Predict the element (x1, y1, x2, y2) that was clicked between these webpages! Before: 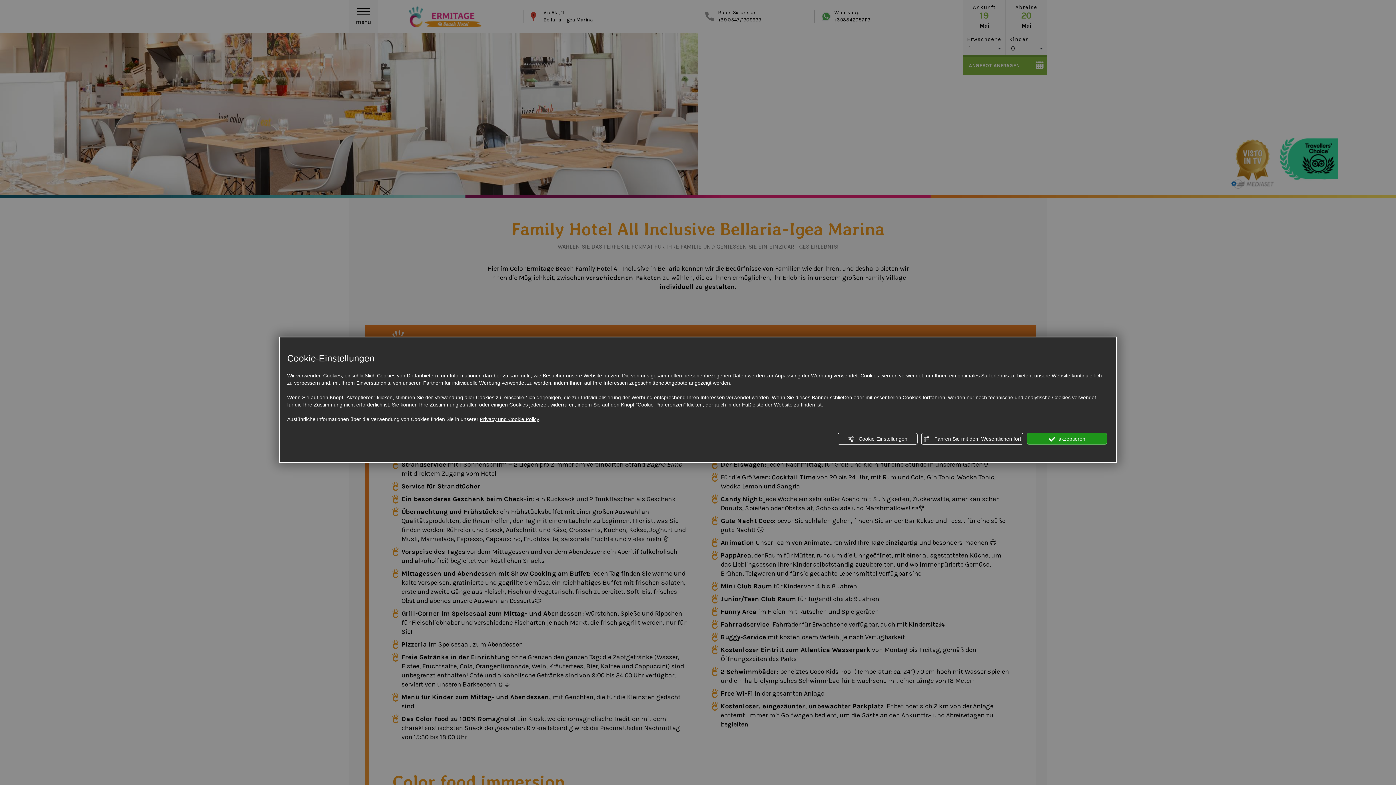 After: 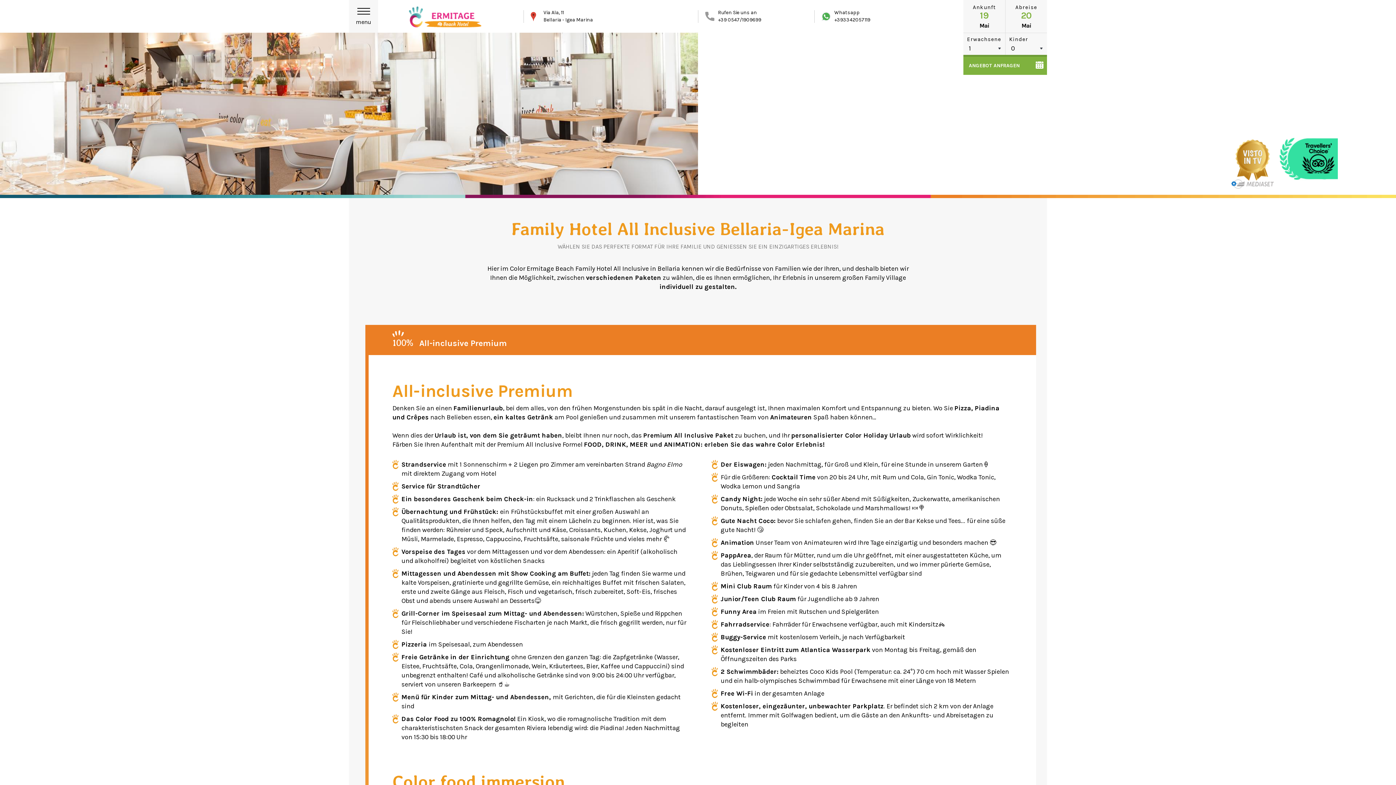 Action: label:  Fahren Sie mit dem Wesentlichen fort bbox: (921, 433, 1023, 444)